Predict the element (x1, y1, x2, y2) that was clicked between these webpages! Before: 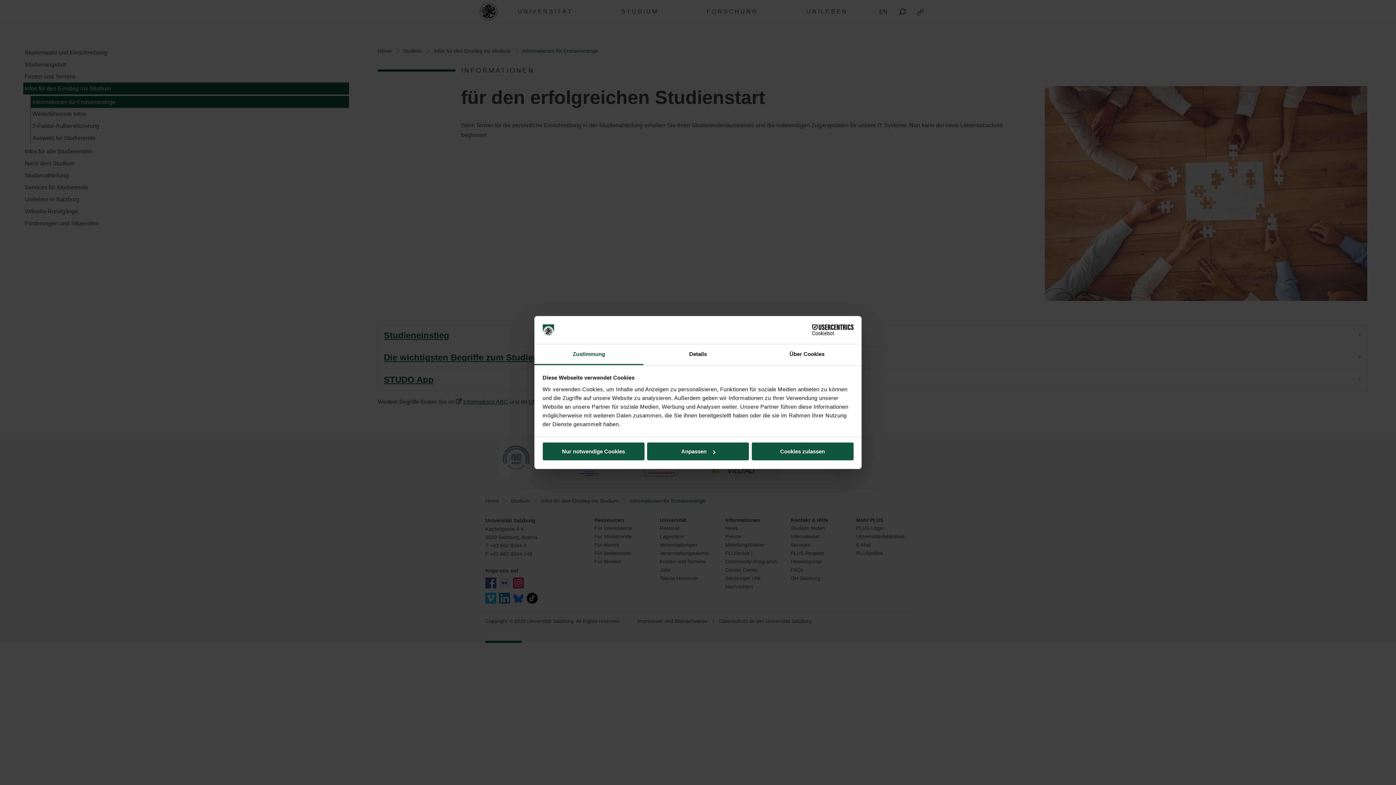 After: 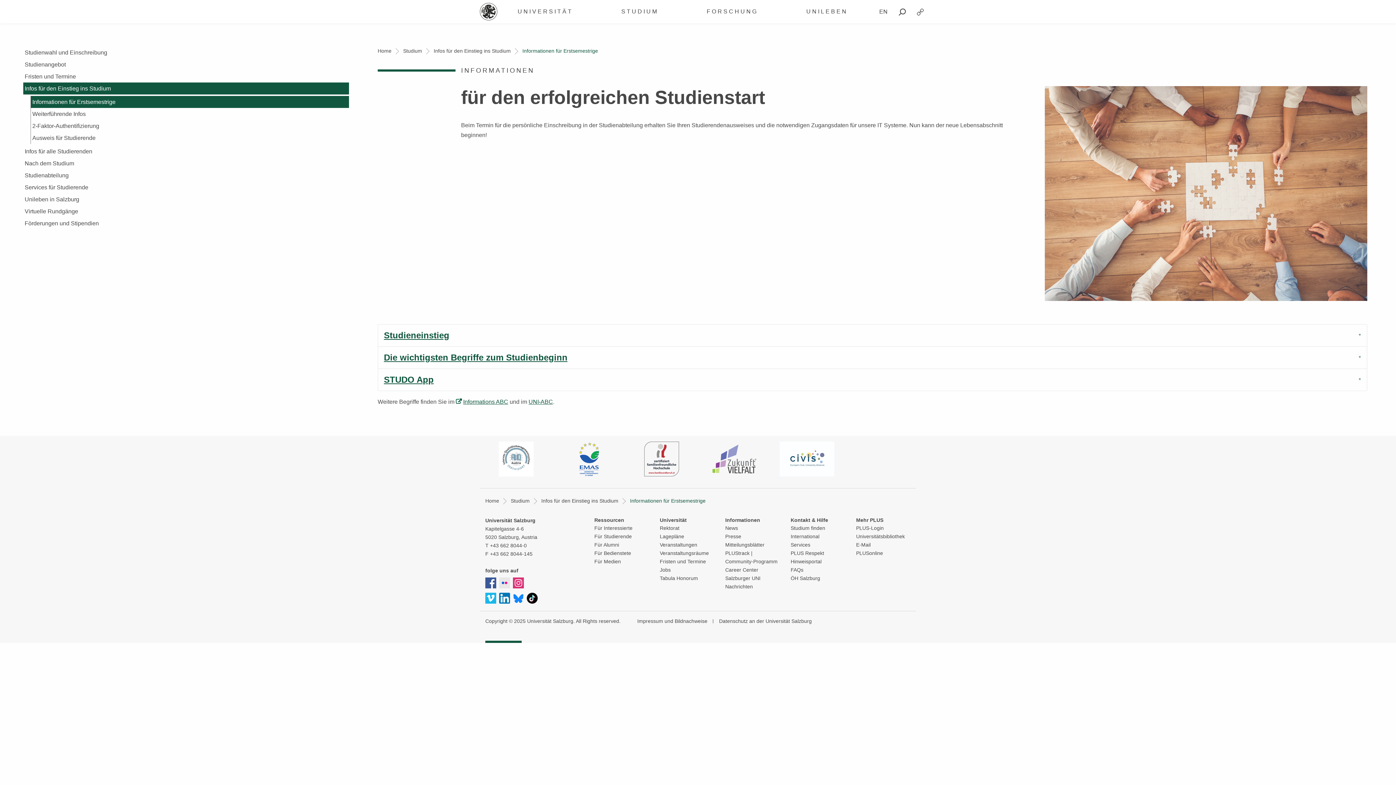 Action: label: Nur notwendige Cookies bbox: (542, 442, 644, 460)